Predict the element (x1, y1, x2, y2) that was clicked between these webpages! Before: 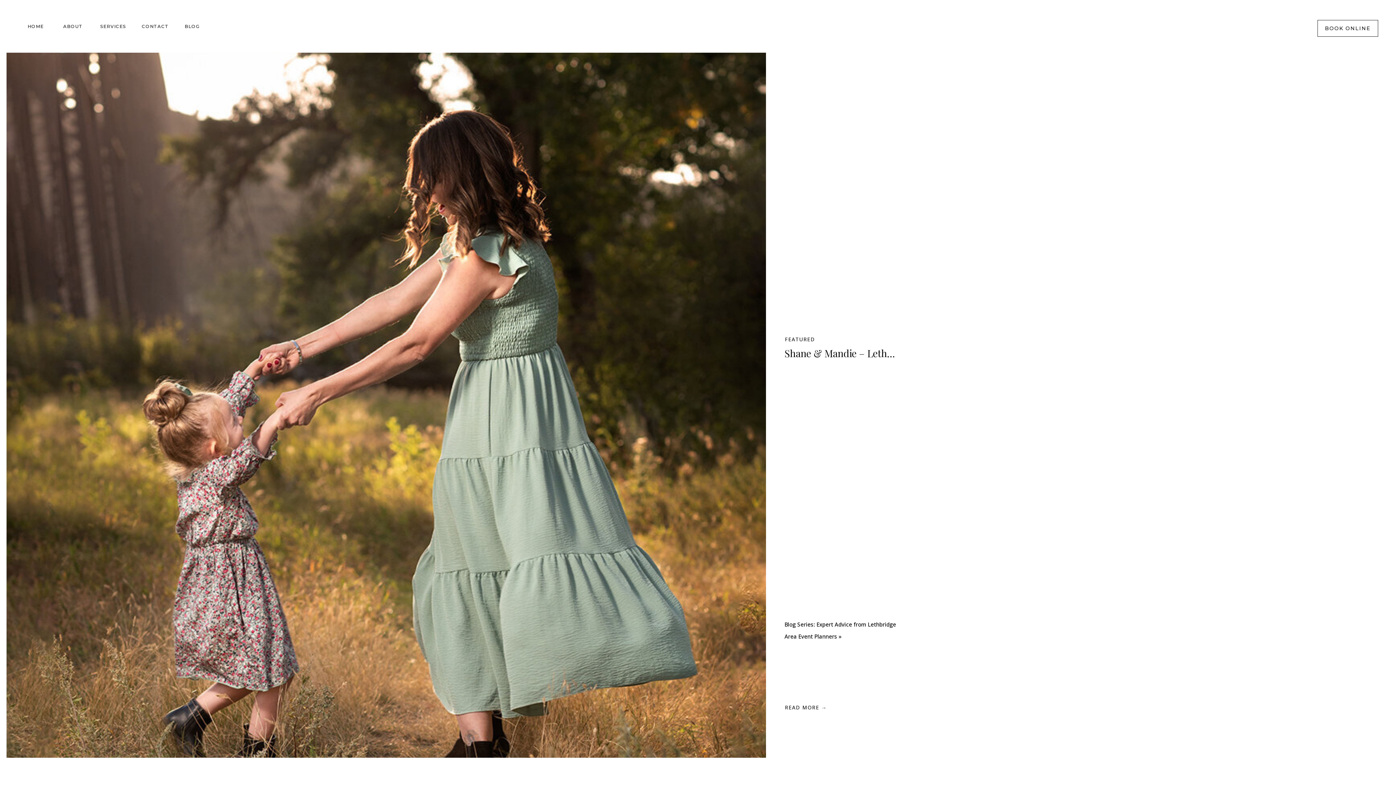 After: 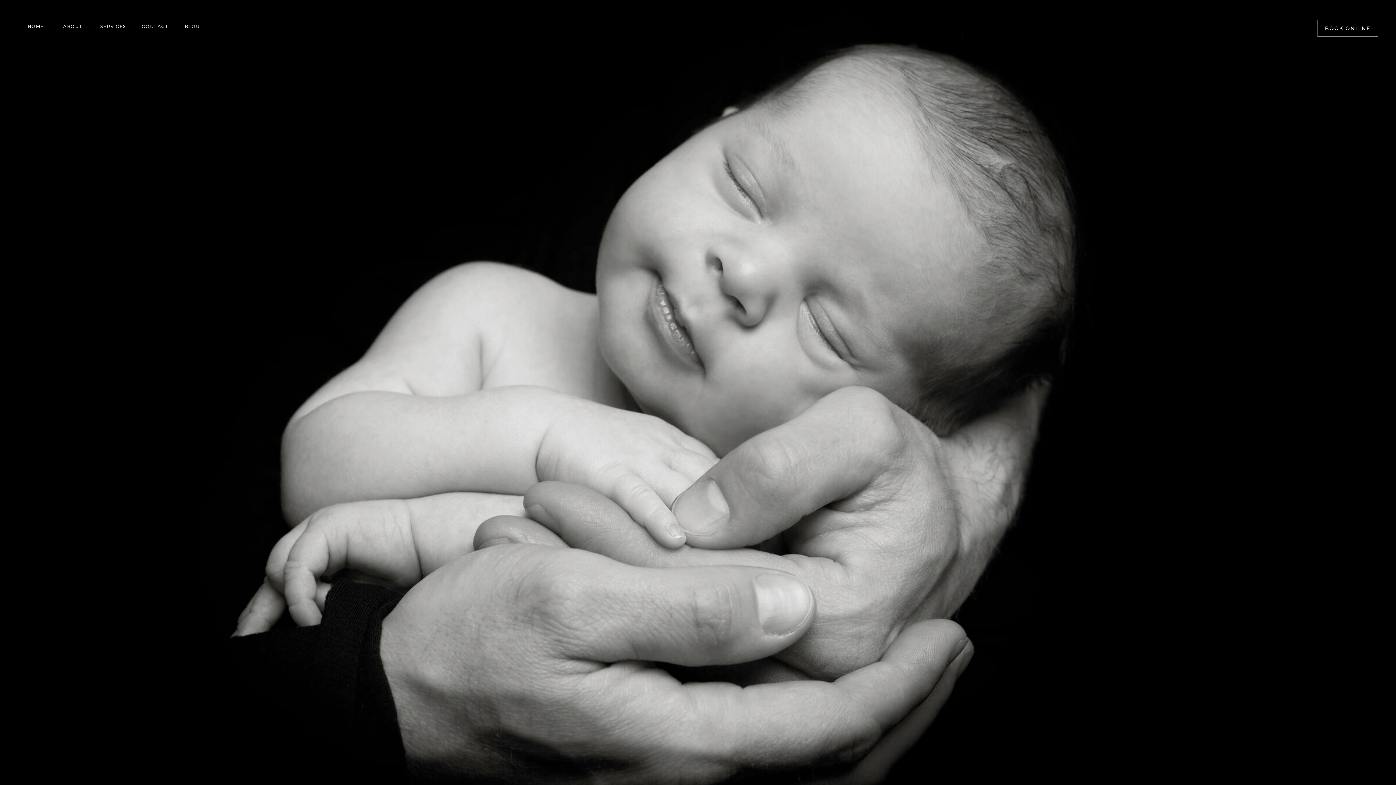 Action: label: SERVICES bbox: (100, 22, 125, 28)